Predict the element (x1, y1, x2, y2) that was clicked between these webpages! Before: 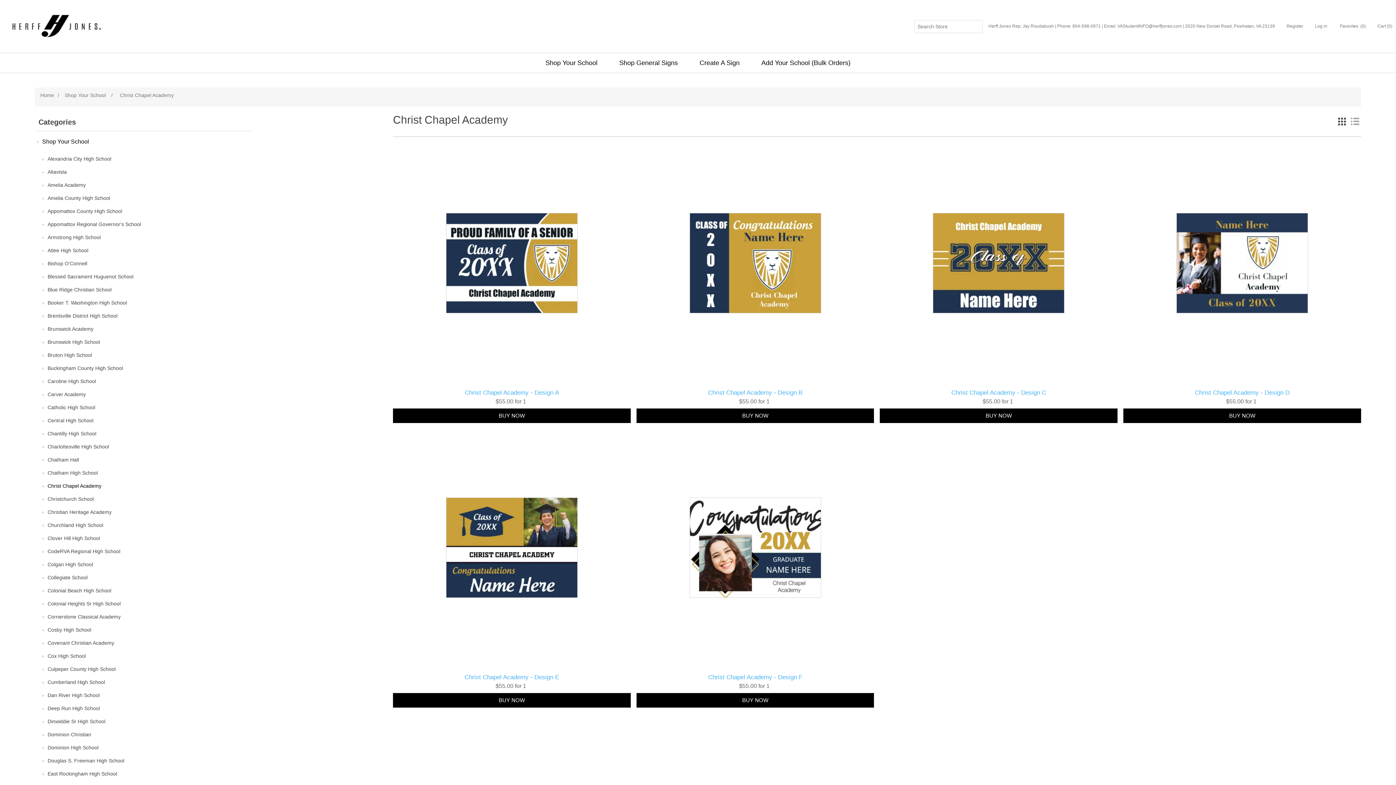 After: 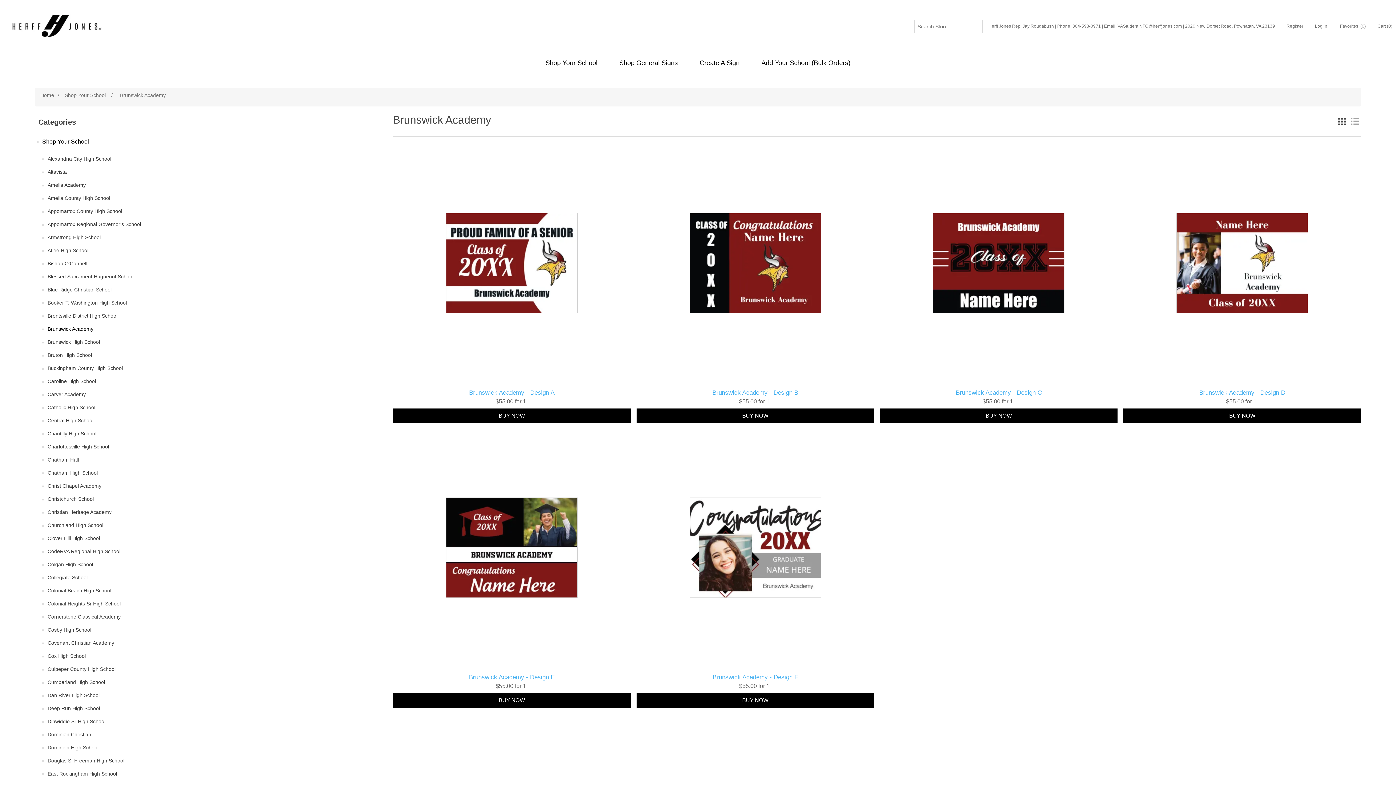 Action: label: Brunswick Academy bbox: (47, 324, 93, 333)